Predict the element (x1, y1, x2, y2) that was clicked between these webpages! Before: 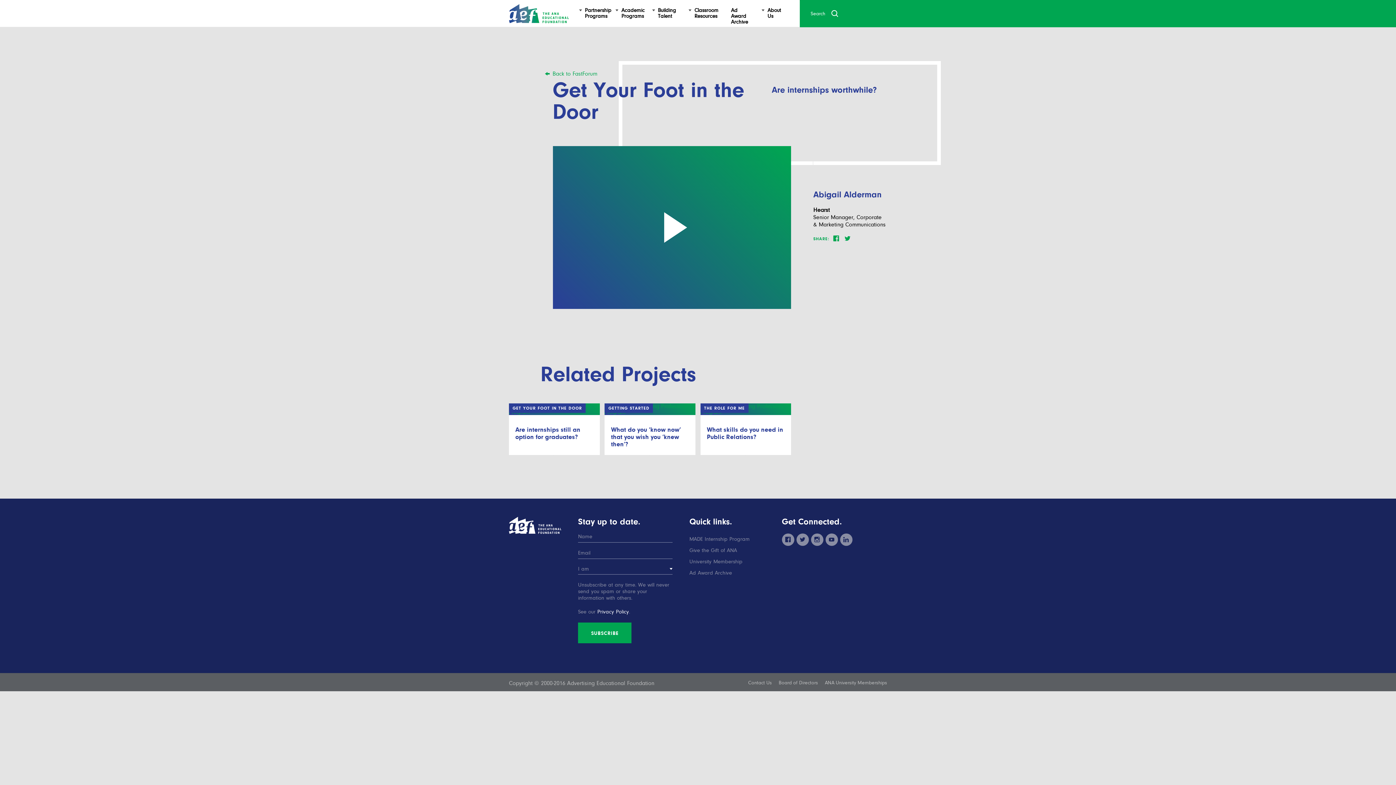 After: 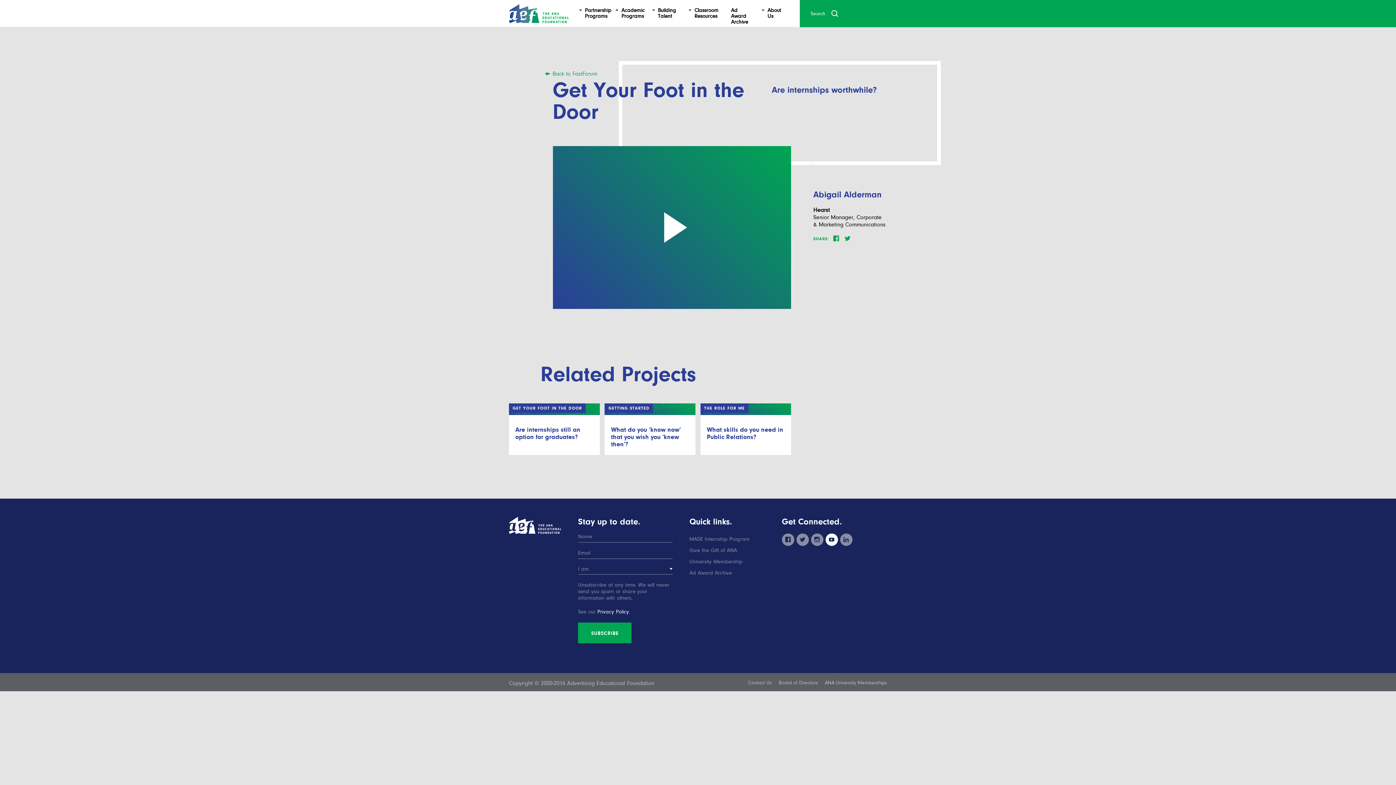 Action: label: youtube bbox: (825, 533, 838, 540)